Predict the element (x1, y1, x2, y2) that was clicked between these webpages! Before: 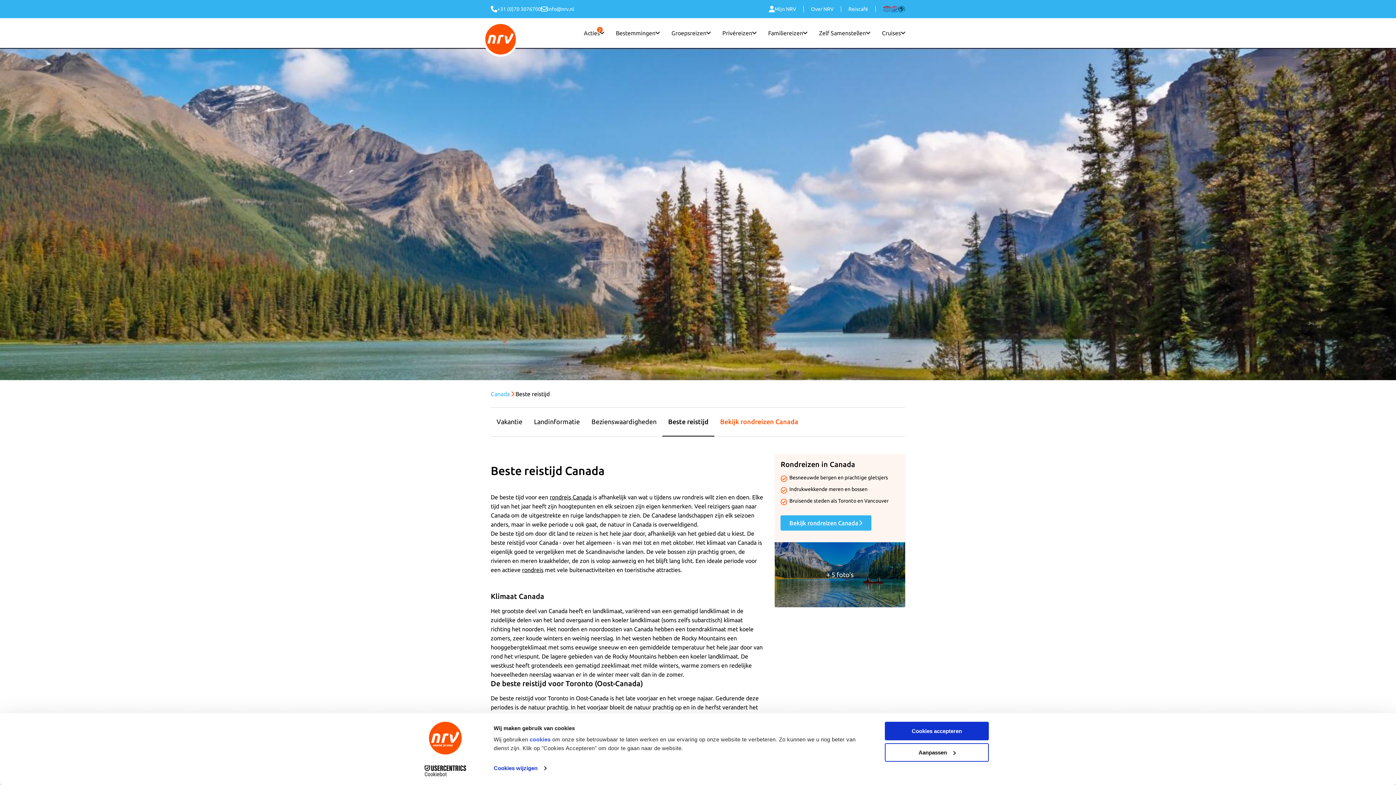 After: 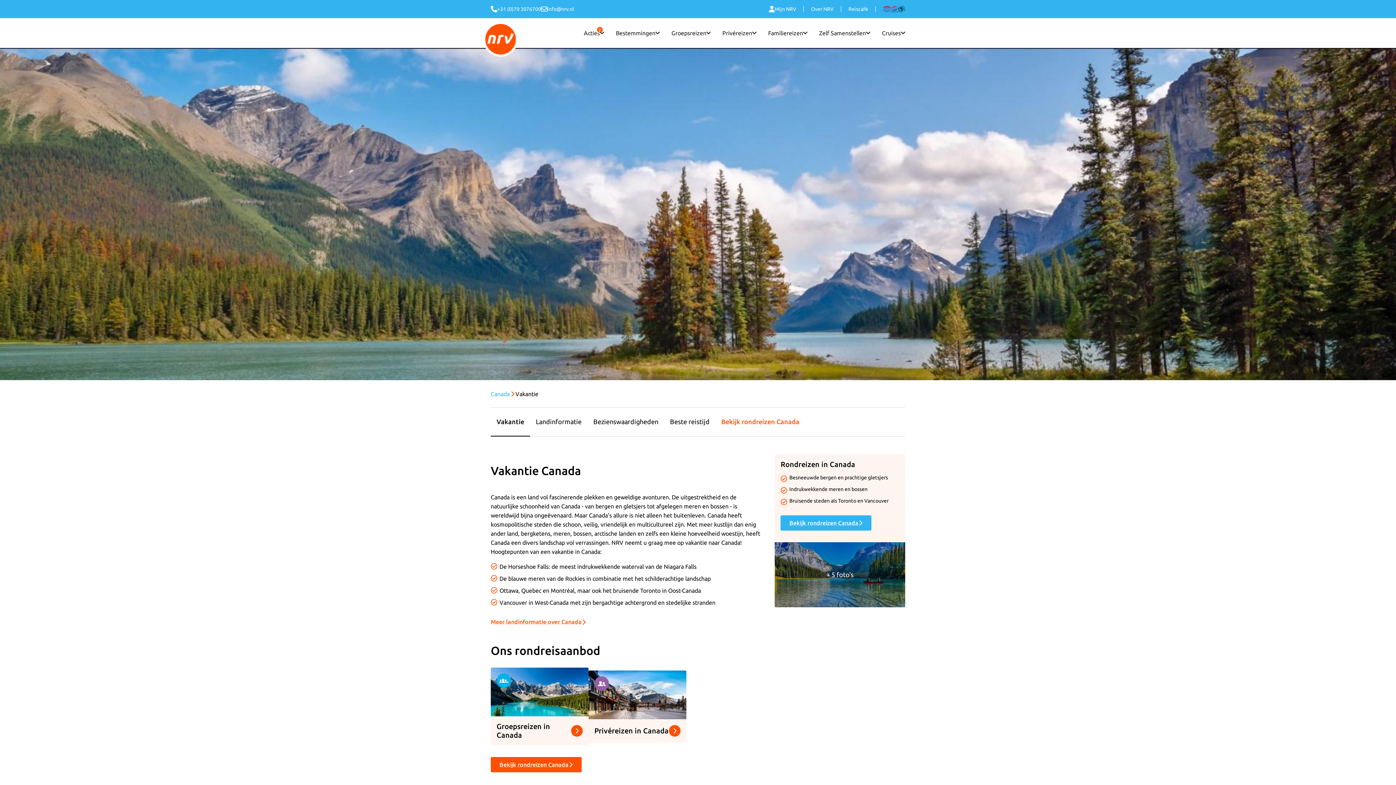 Action: label: Vakantie bbox: (490, 408, 528, 436)